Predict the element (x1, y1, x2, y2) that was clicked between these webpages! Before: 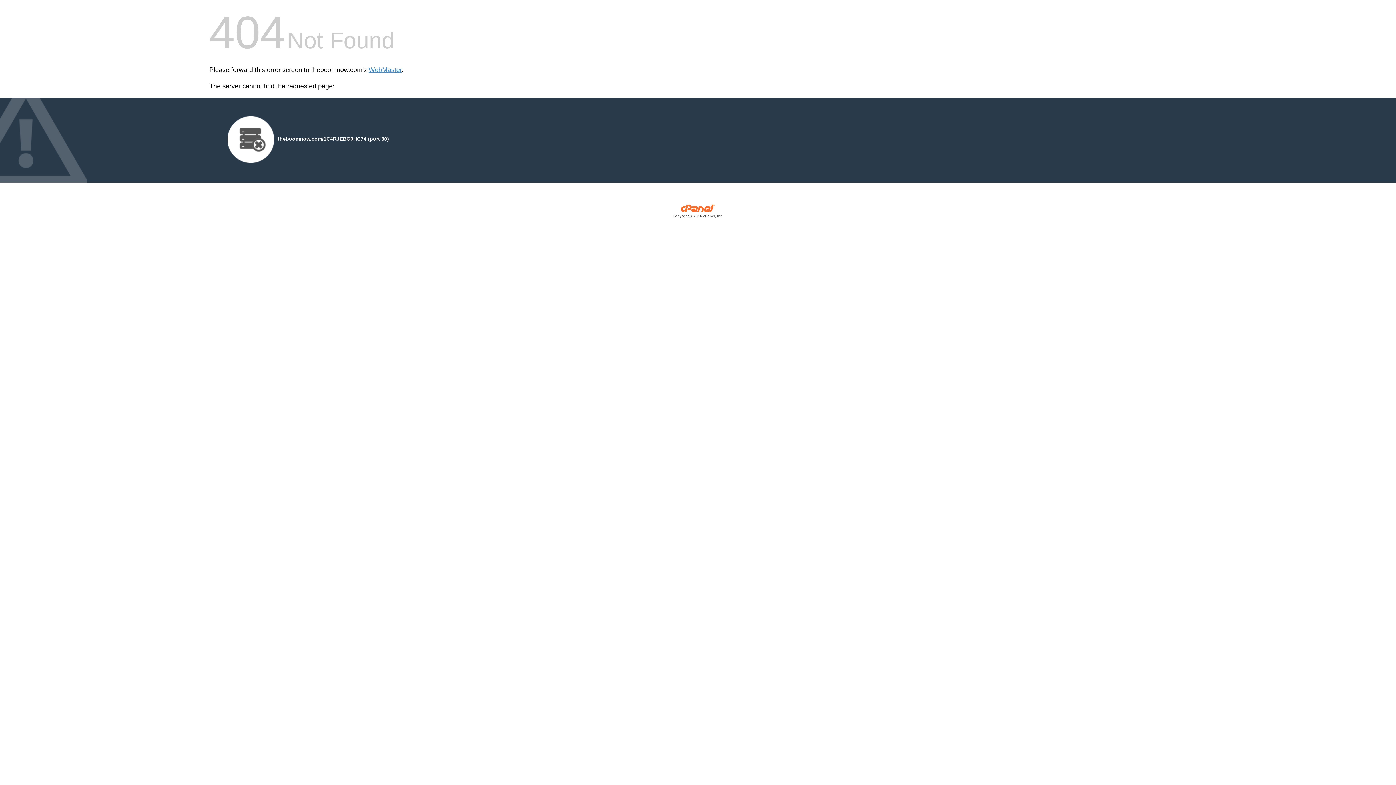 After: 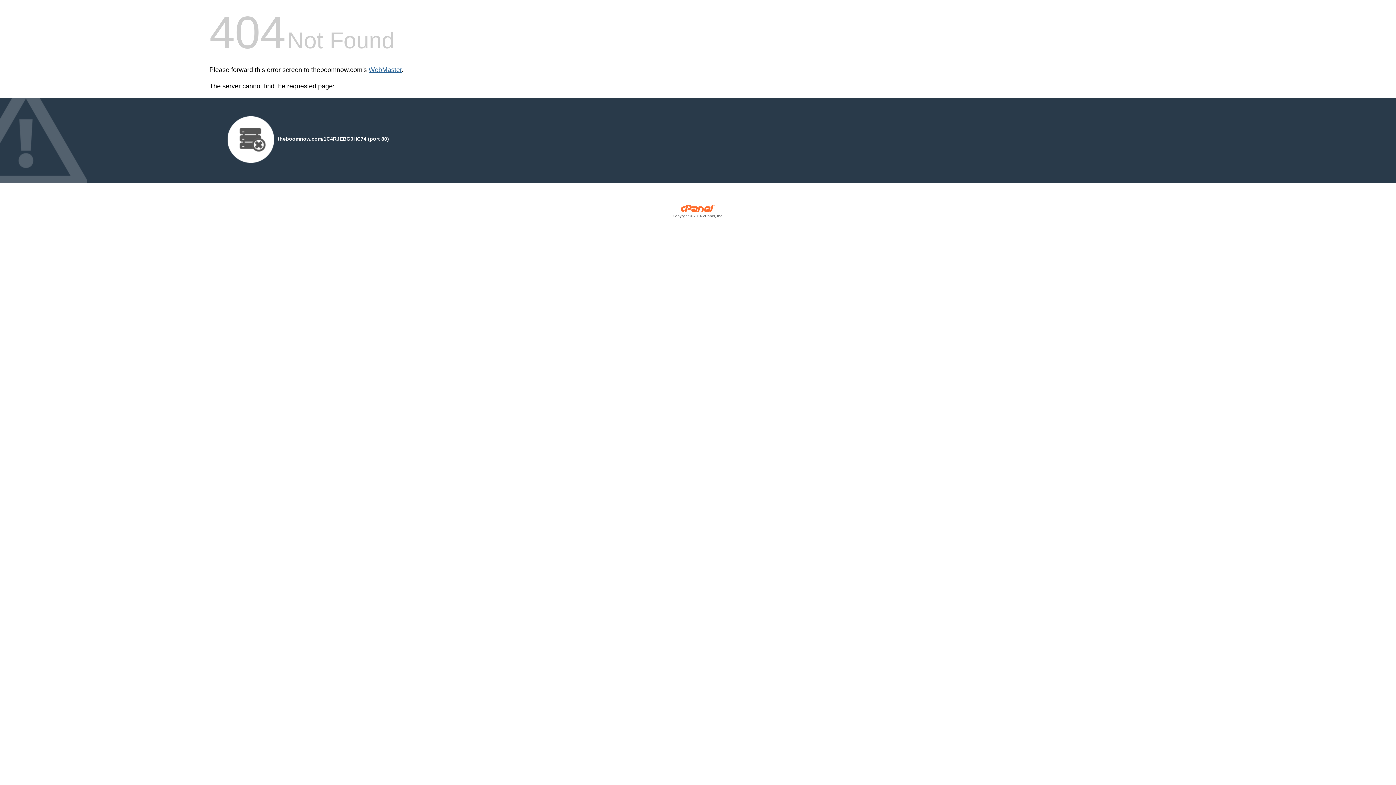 Action: label: WebMaster bbox: (368, 66, 401, 73)